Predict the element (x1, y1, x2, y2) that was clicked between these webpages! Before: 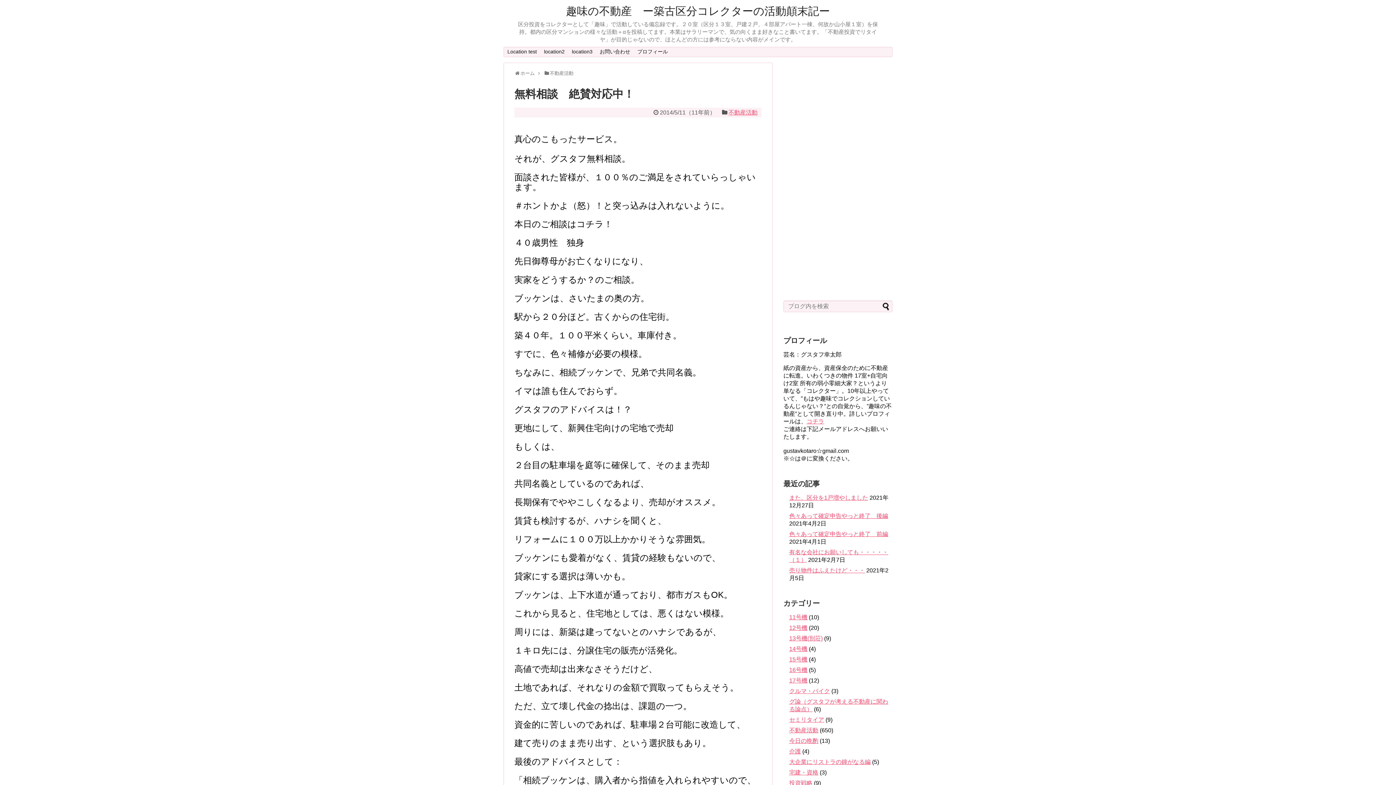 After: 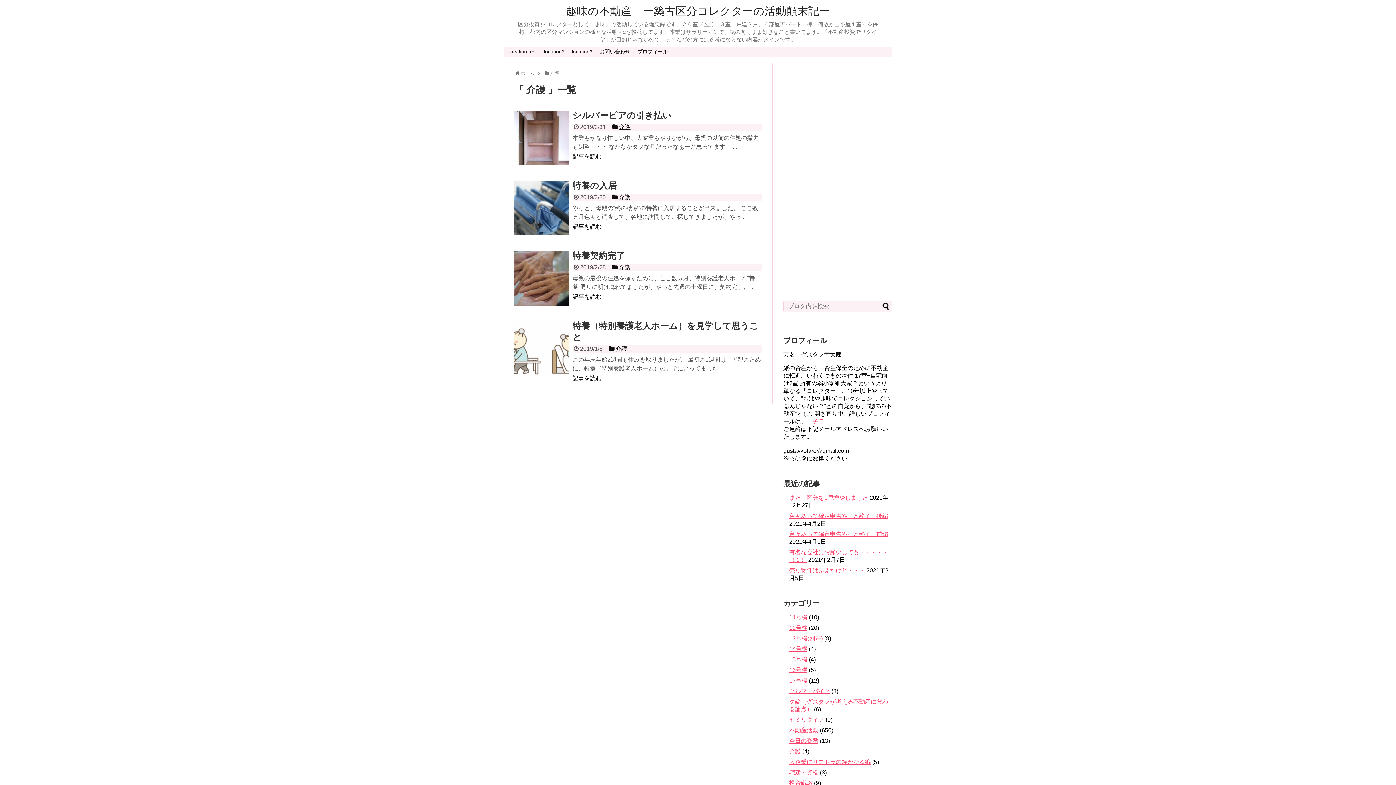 Action: label: 介護 bbox: (789, 748, 801, 755)